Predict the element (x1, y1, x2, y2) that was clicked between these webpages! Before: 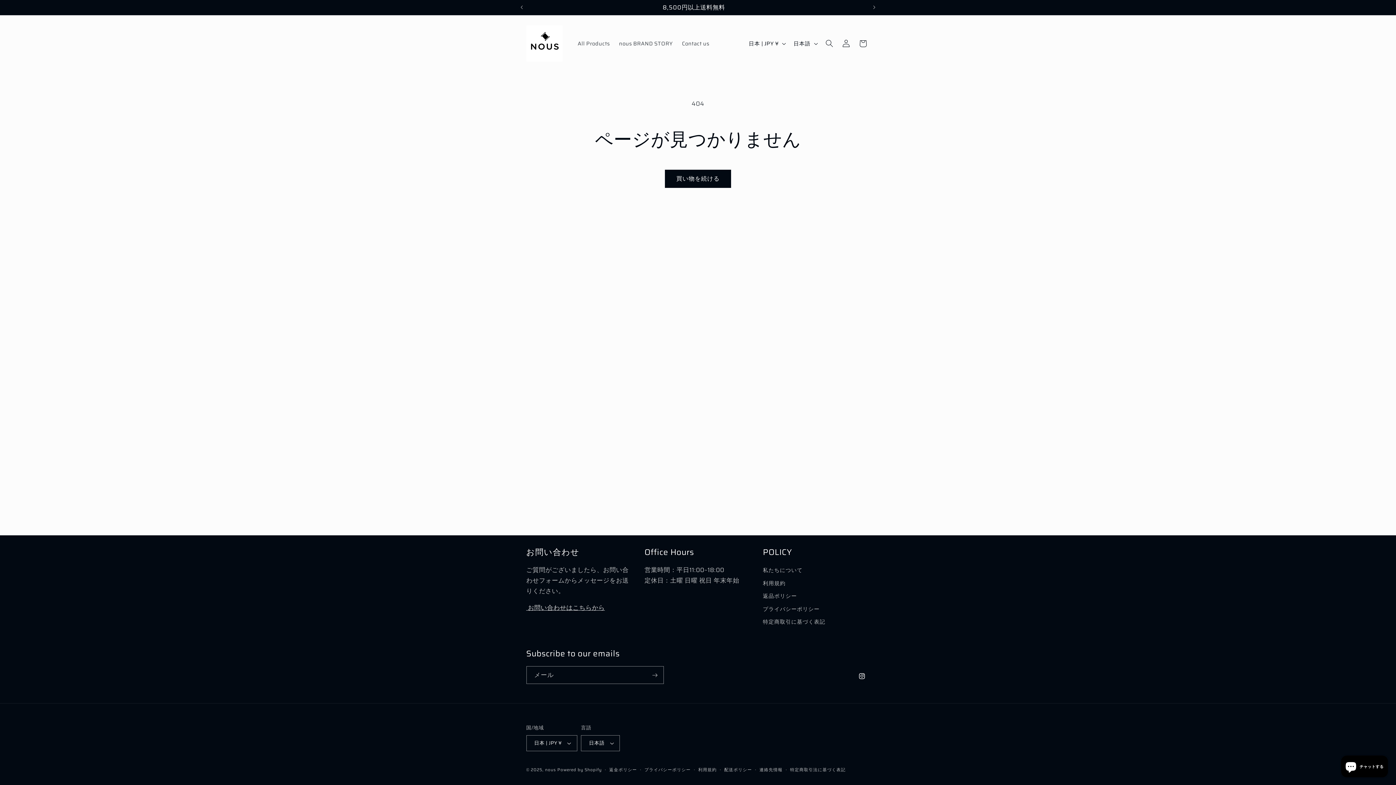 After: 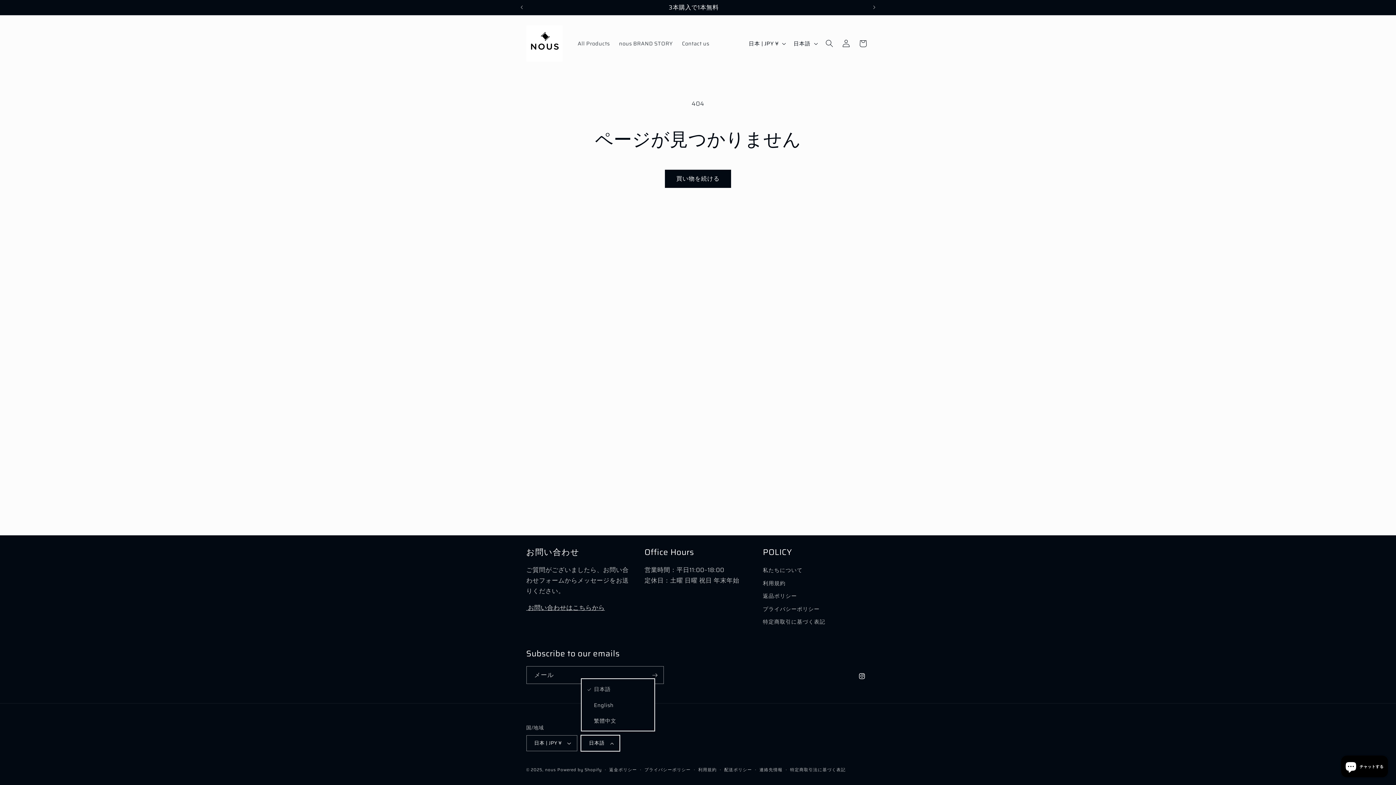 Action: label: 日本語 bbox: (581, 735, 620, 751)